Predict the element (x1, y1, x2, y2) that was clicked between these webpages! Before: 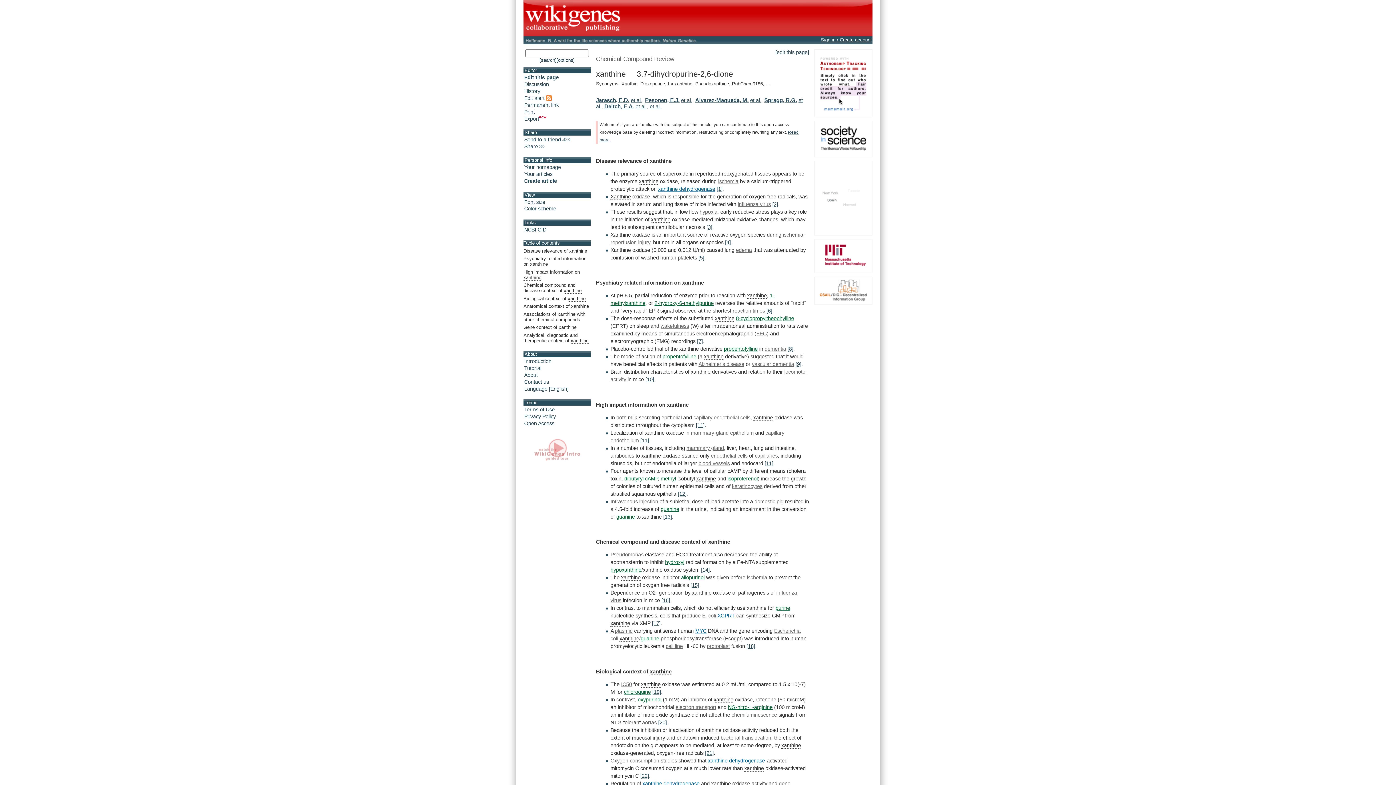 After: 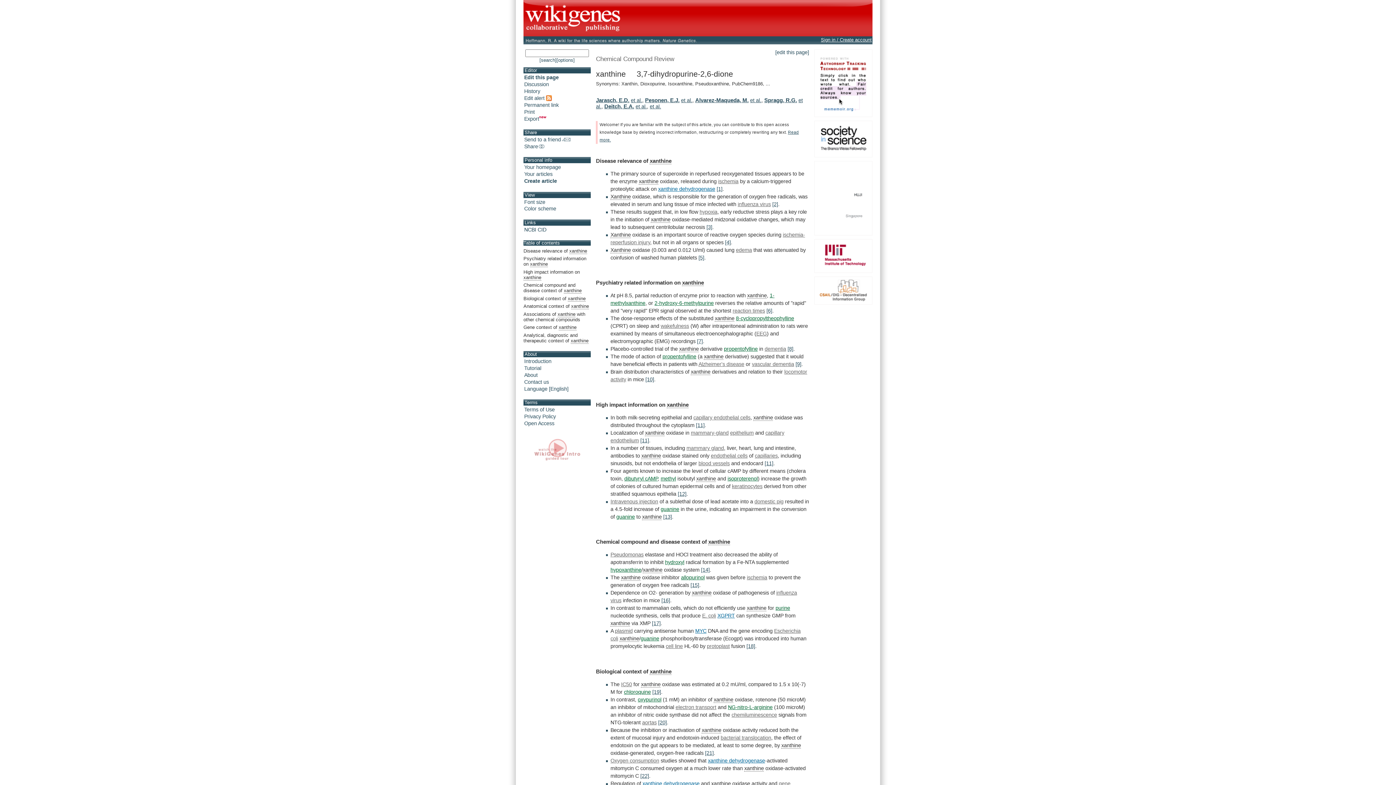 Action: label: xanthine bbox: (747, 605, 766, 611)